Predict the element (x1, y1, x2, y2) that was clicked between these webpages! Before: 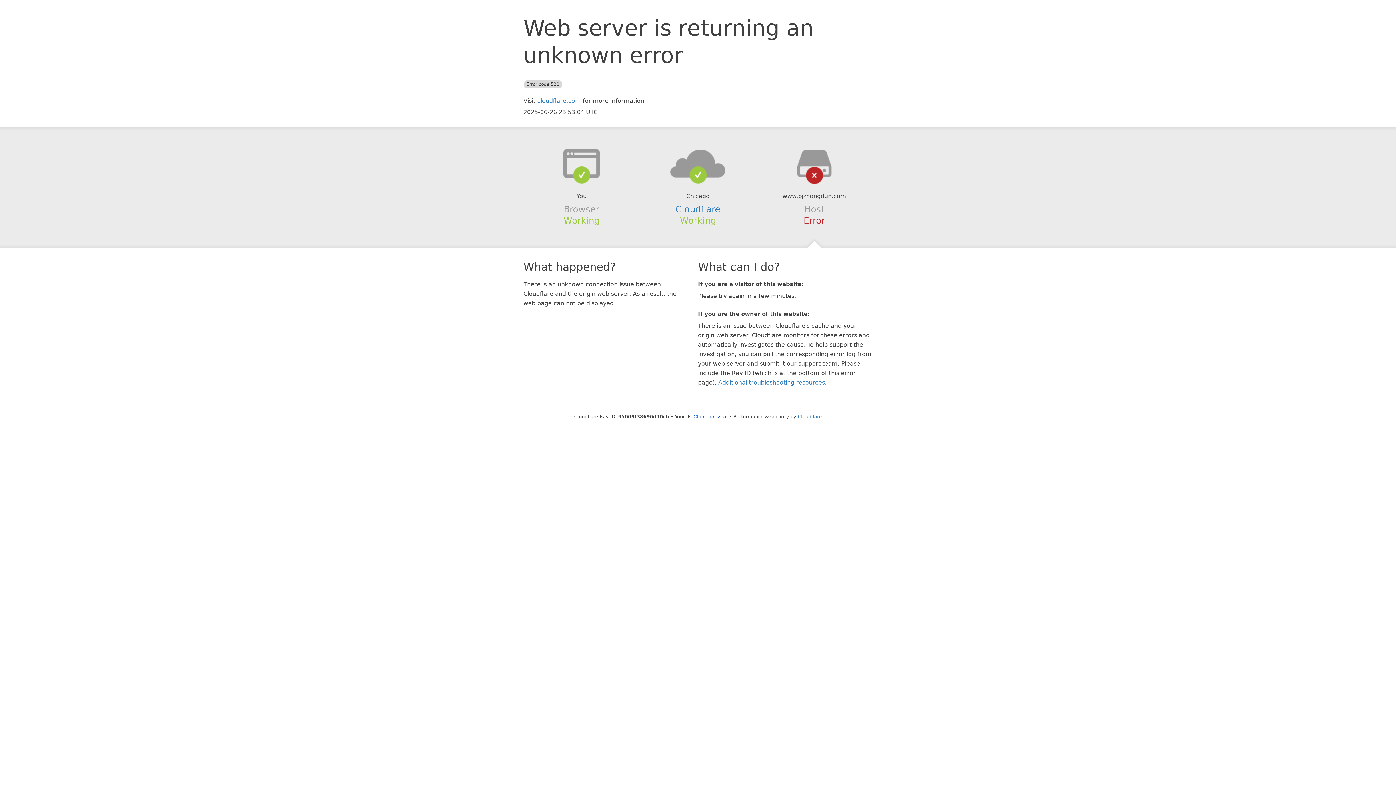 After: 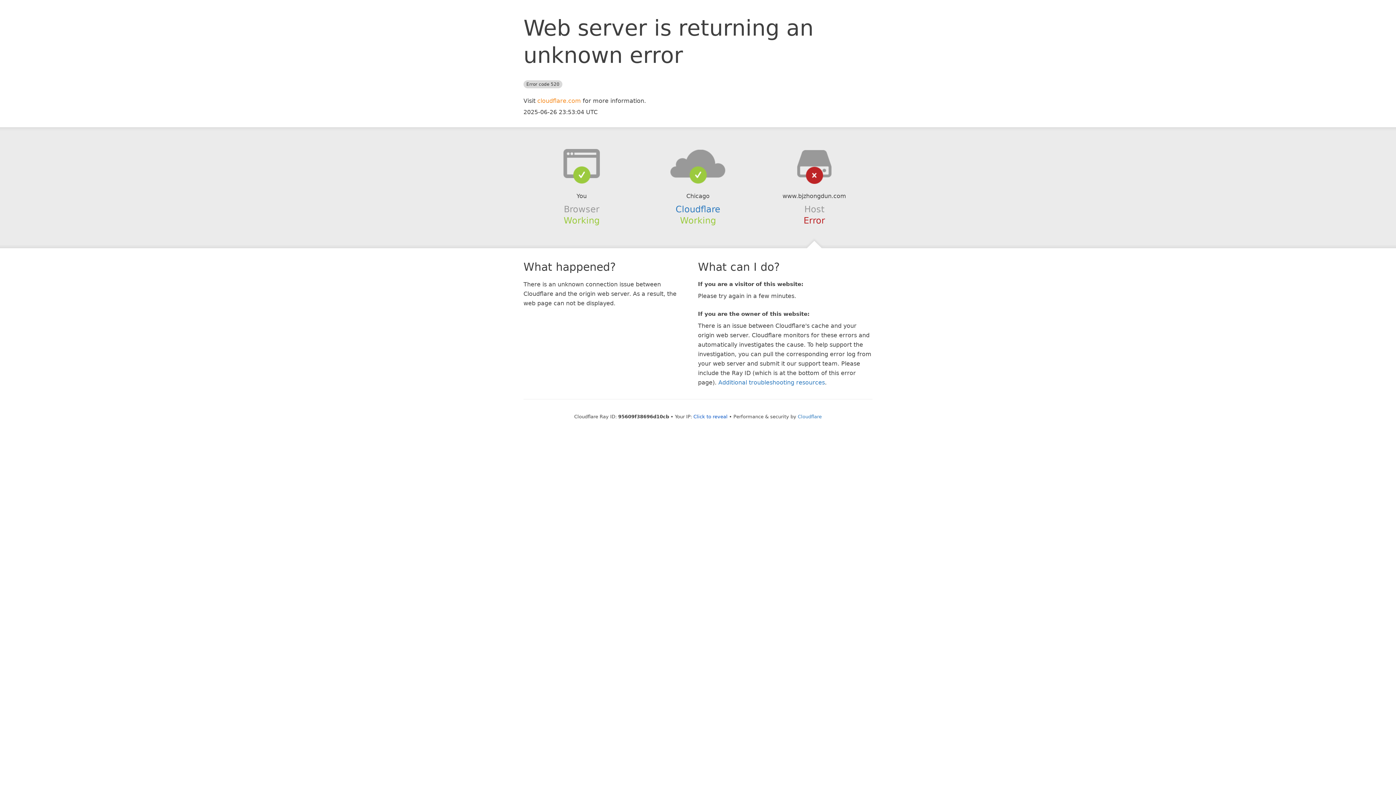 Action: label: cloudflare.com bbox: (537, 97, 581, 104)